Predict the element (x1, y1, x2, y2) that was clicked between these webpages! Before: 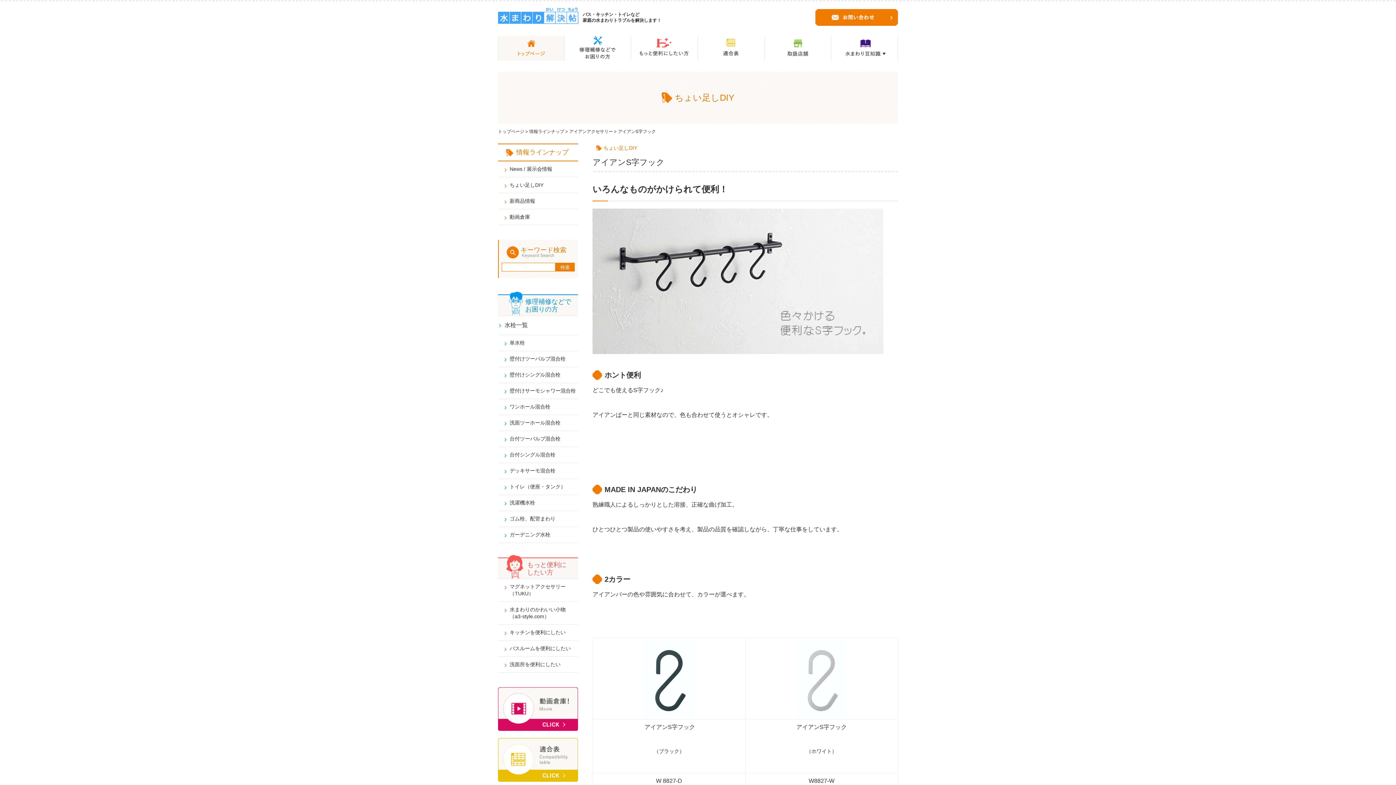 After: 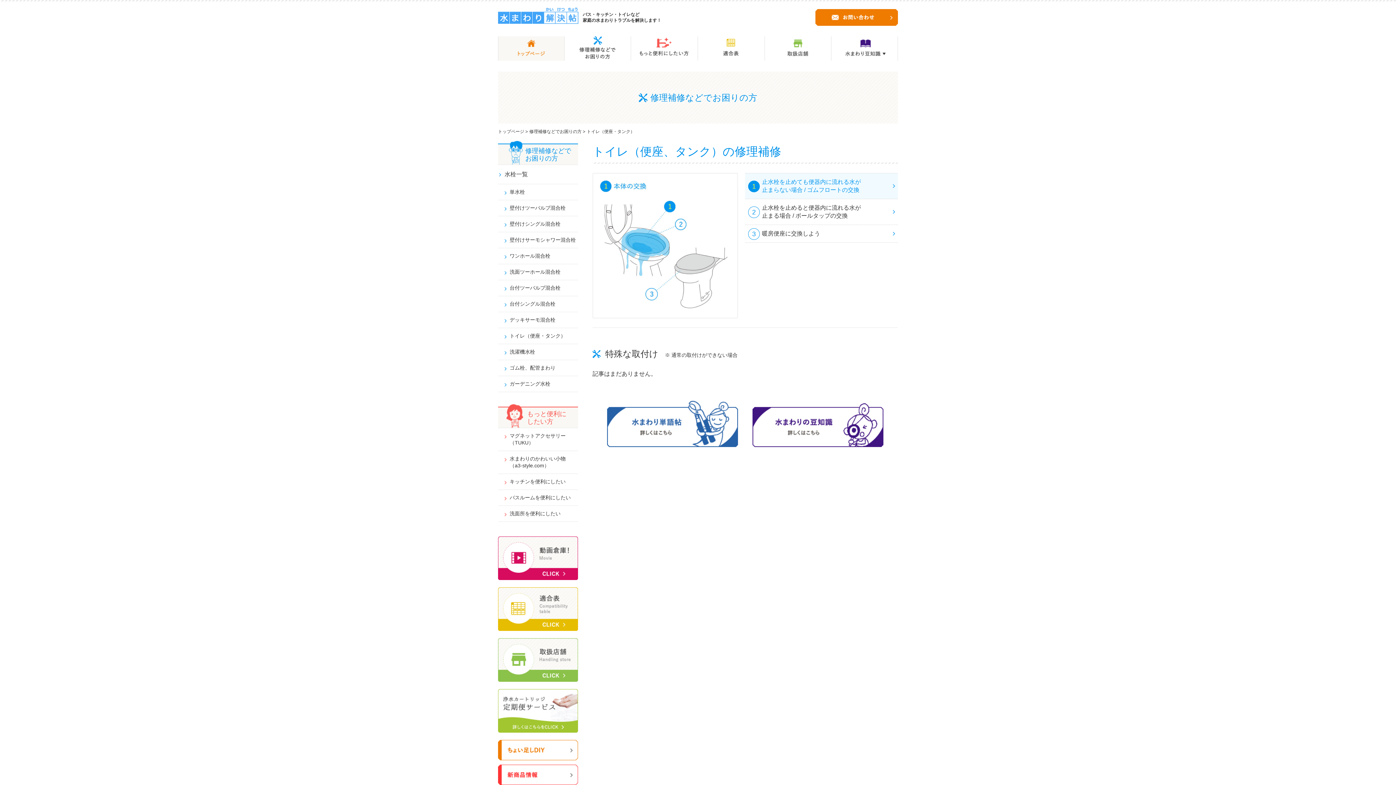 Action: bbox: (498, 479, 578, 495) label: トイレ（便座・タンク）